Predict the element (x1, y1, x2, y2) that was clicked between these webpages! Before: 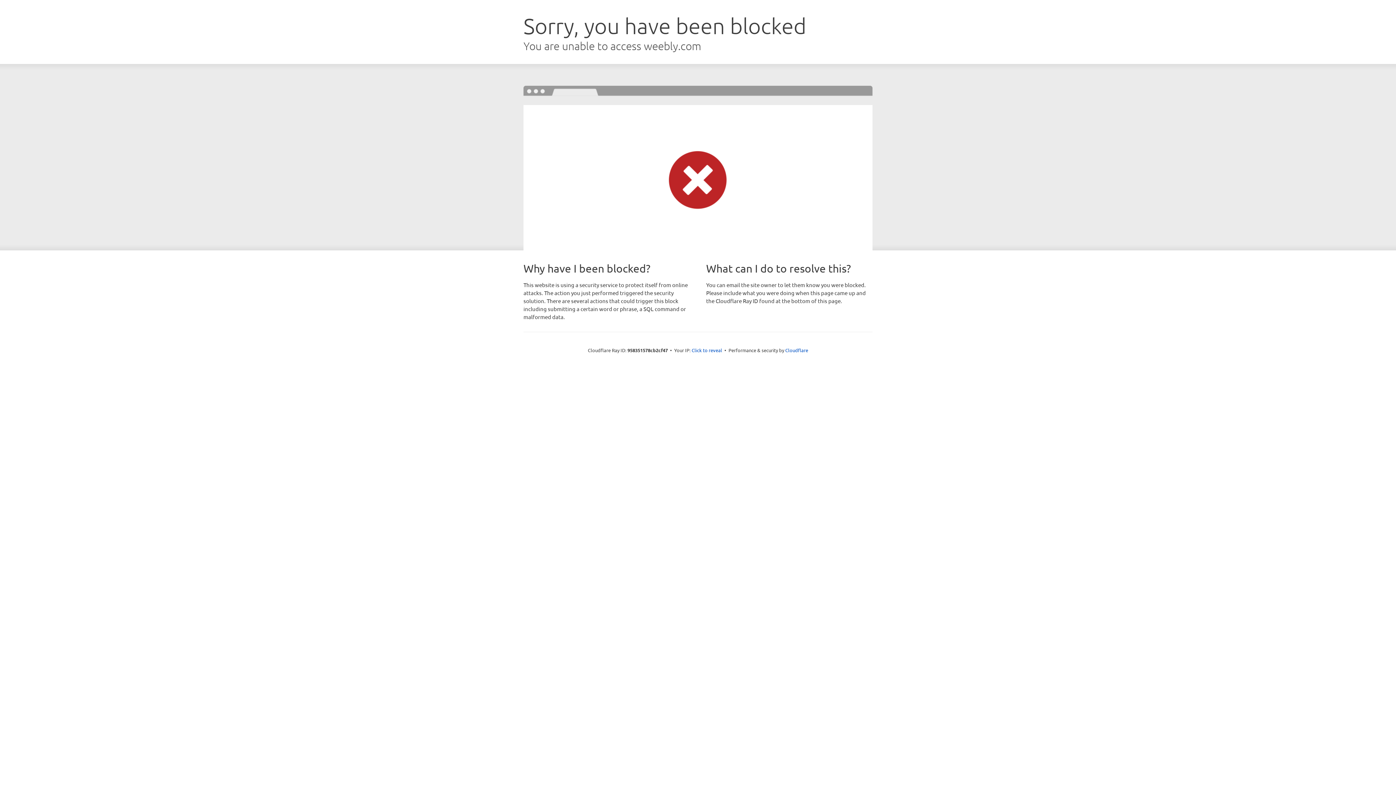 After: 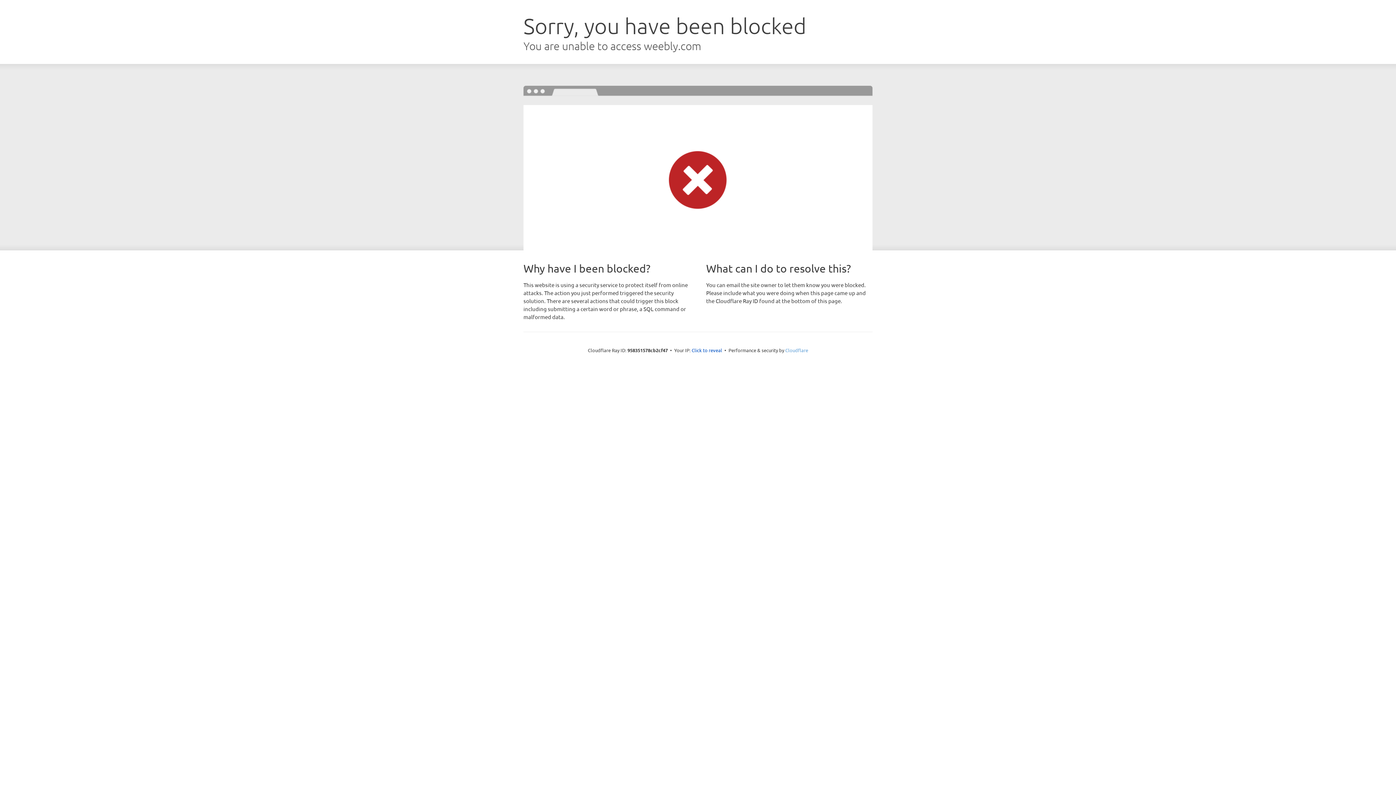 Action: bbox: (785, 347, 808, 353) label: Cloudflare